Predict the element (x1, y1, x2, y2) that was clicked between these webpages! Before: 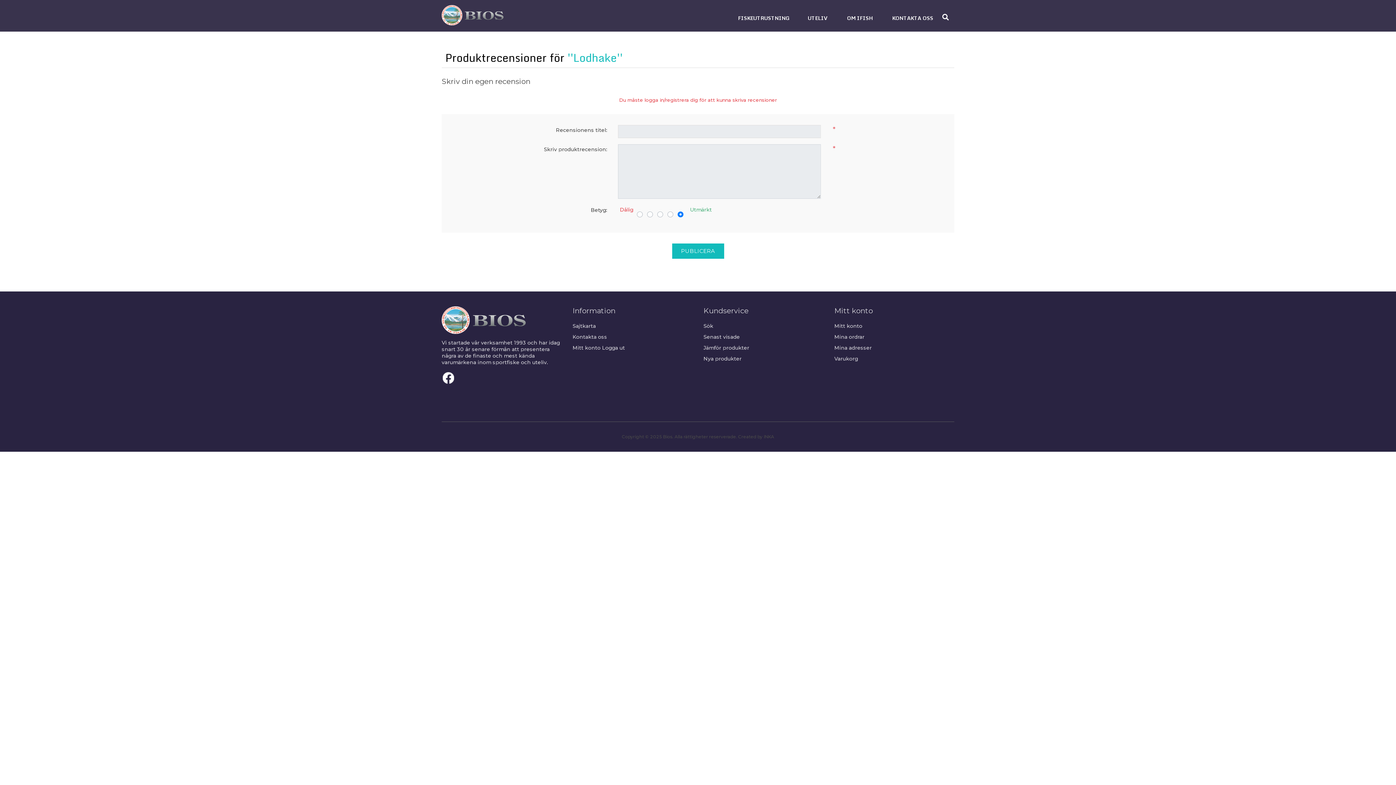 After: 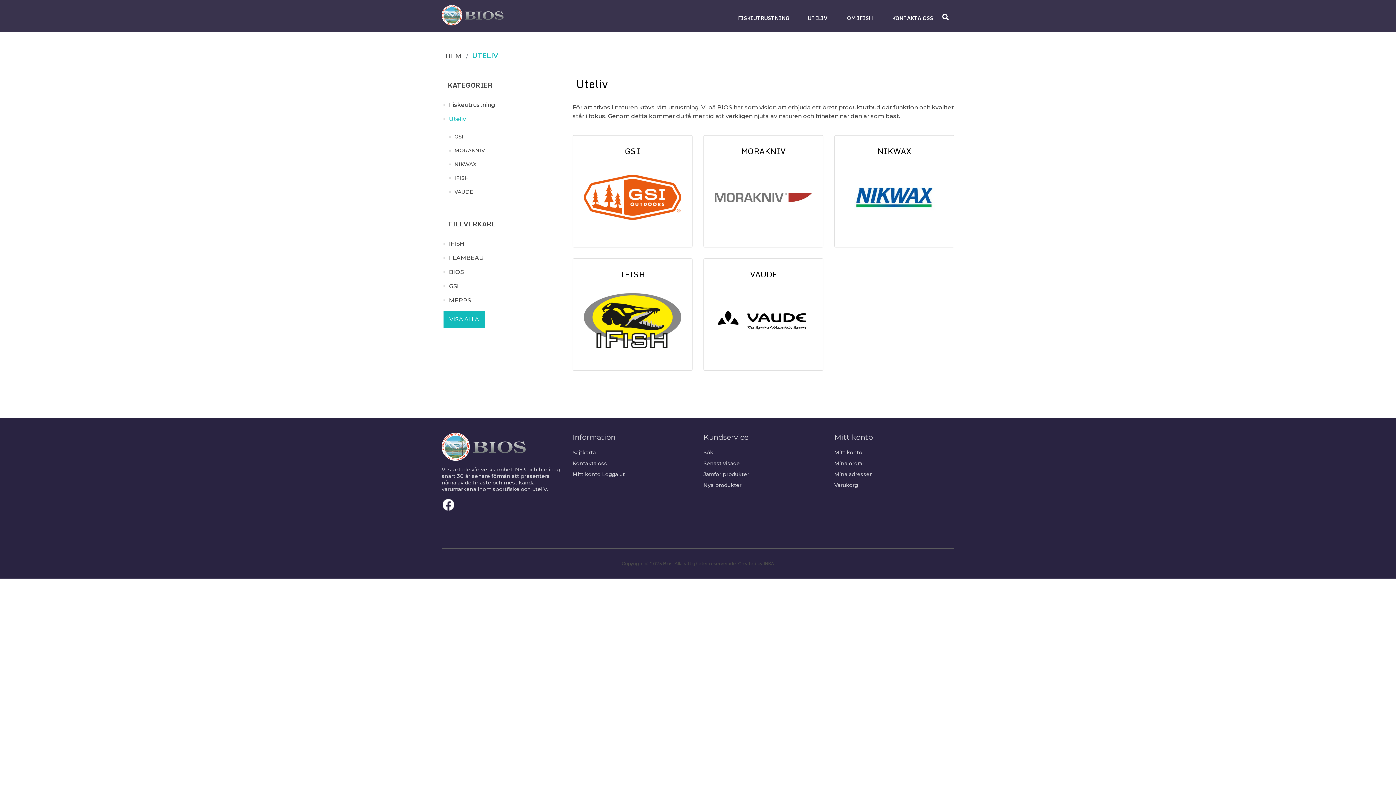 Action: label: UTELIV bbox: (804, 12, 831, 24)